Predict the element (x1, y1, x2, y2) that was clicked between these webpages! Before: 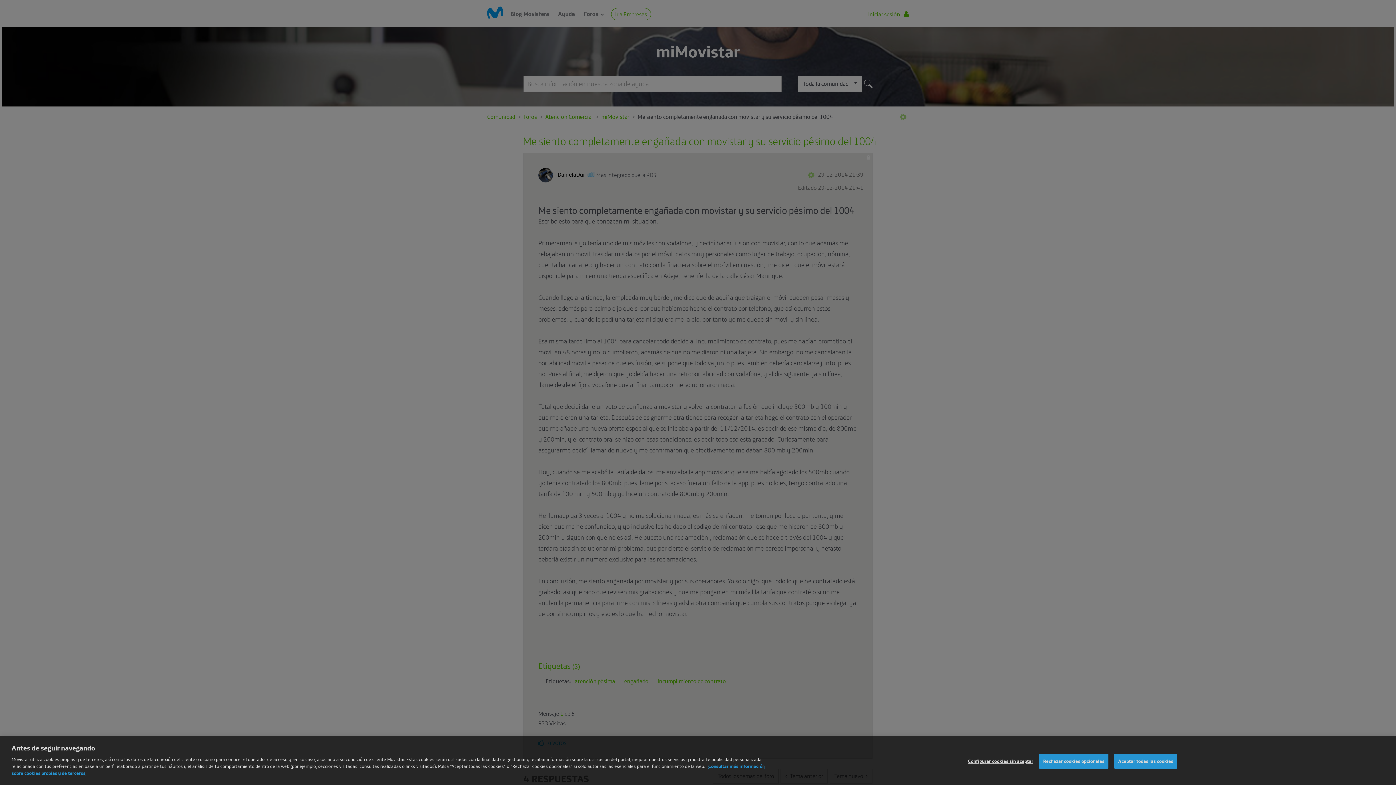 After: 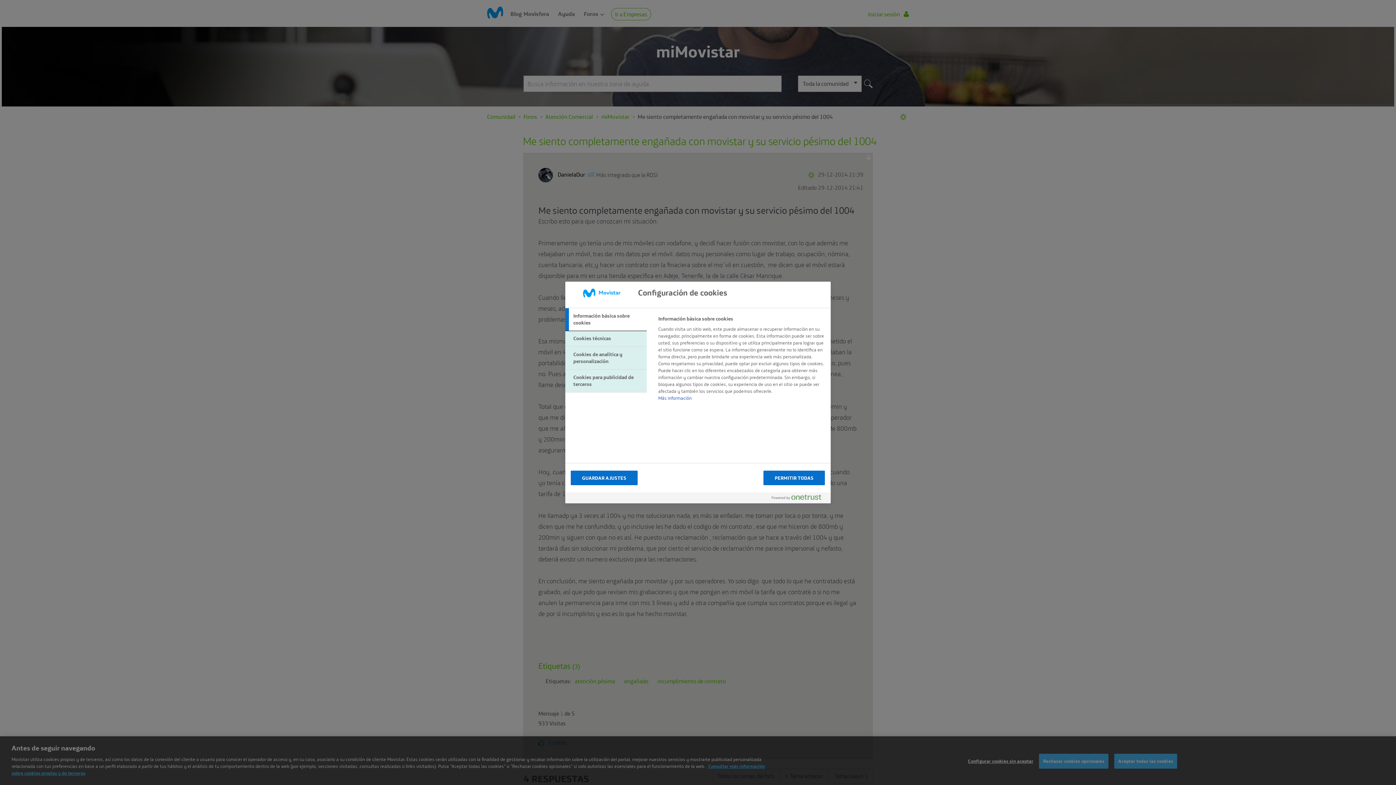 Action: bbox: (968, 754, 1033, 768) label: Configurar cookies sin aceptar